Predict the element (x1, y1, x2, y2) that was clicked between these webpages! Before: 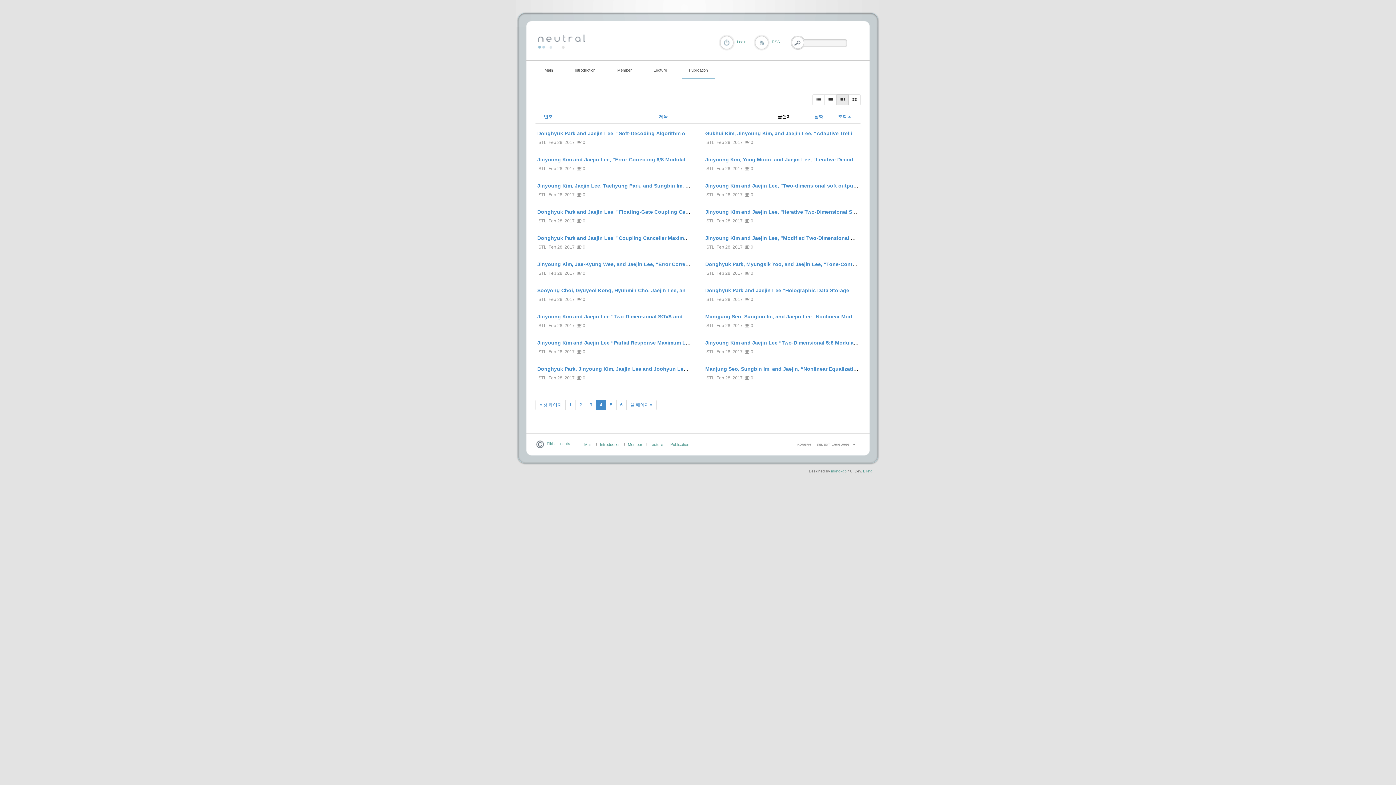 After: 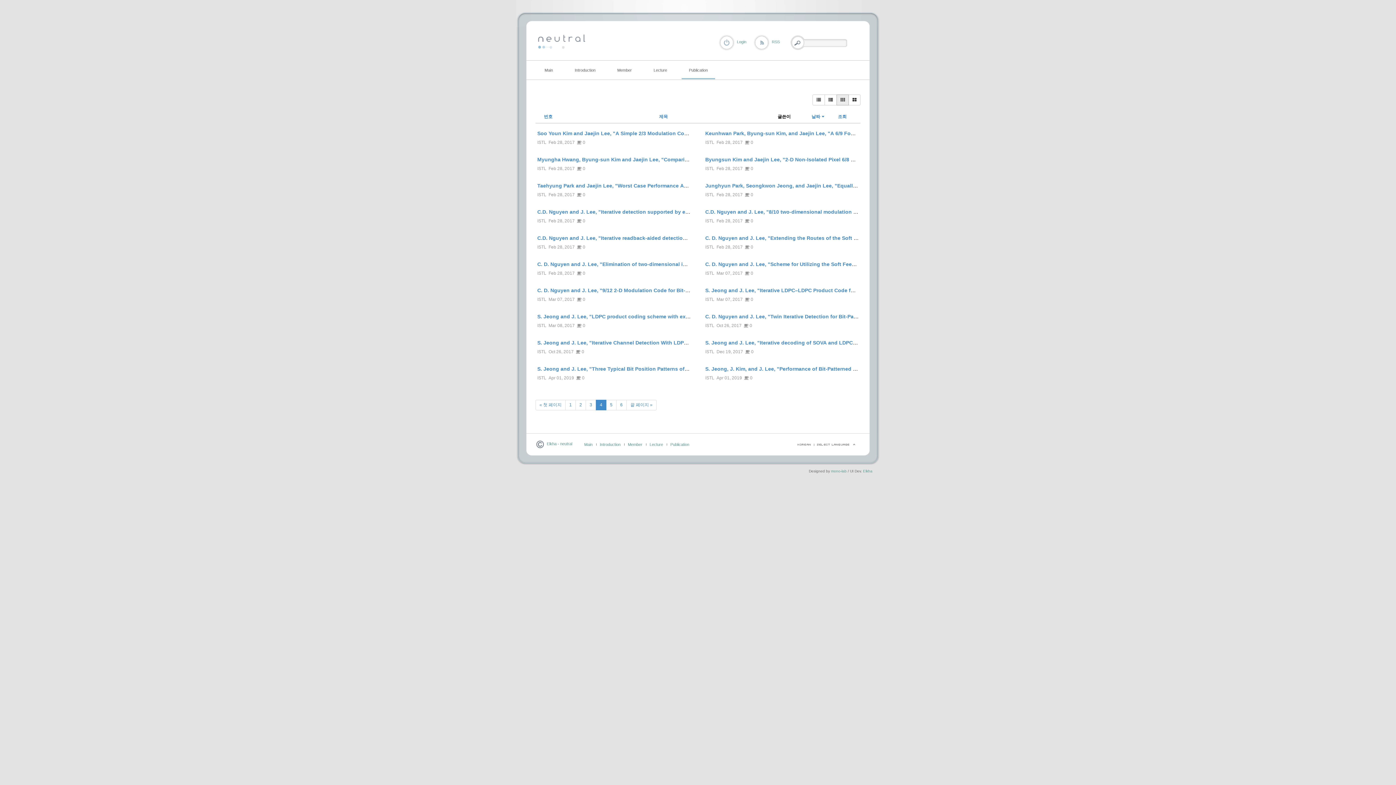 Action: bbox: (814, 114, 823, 119) label: 날짜